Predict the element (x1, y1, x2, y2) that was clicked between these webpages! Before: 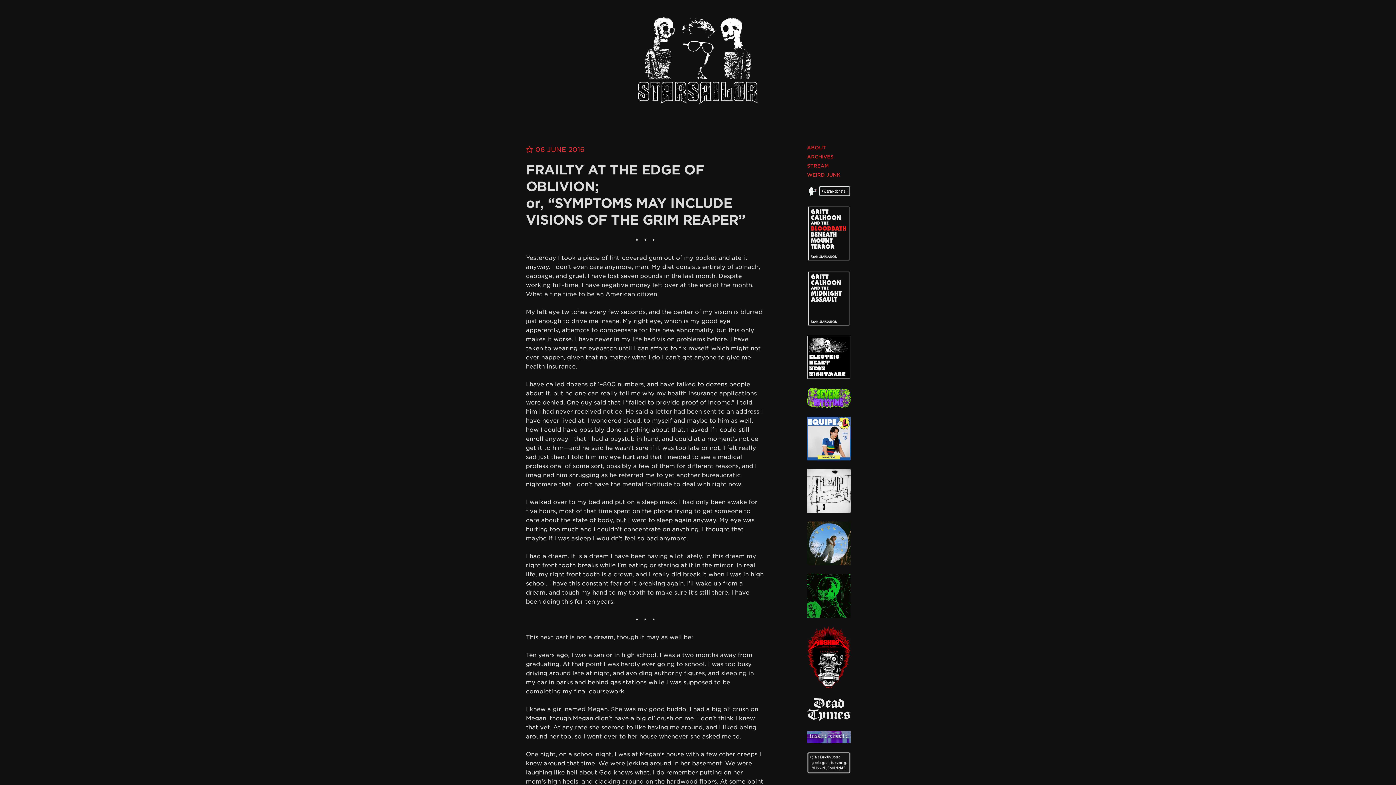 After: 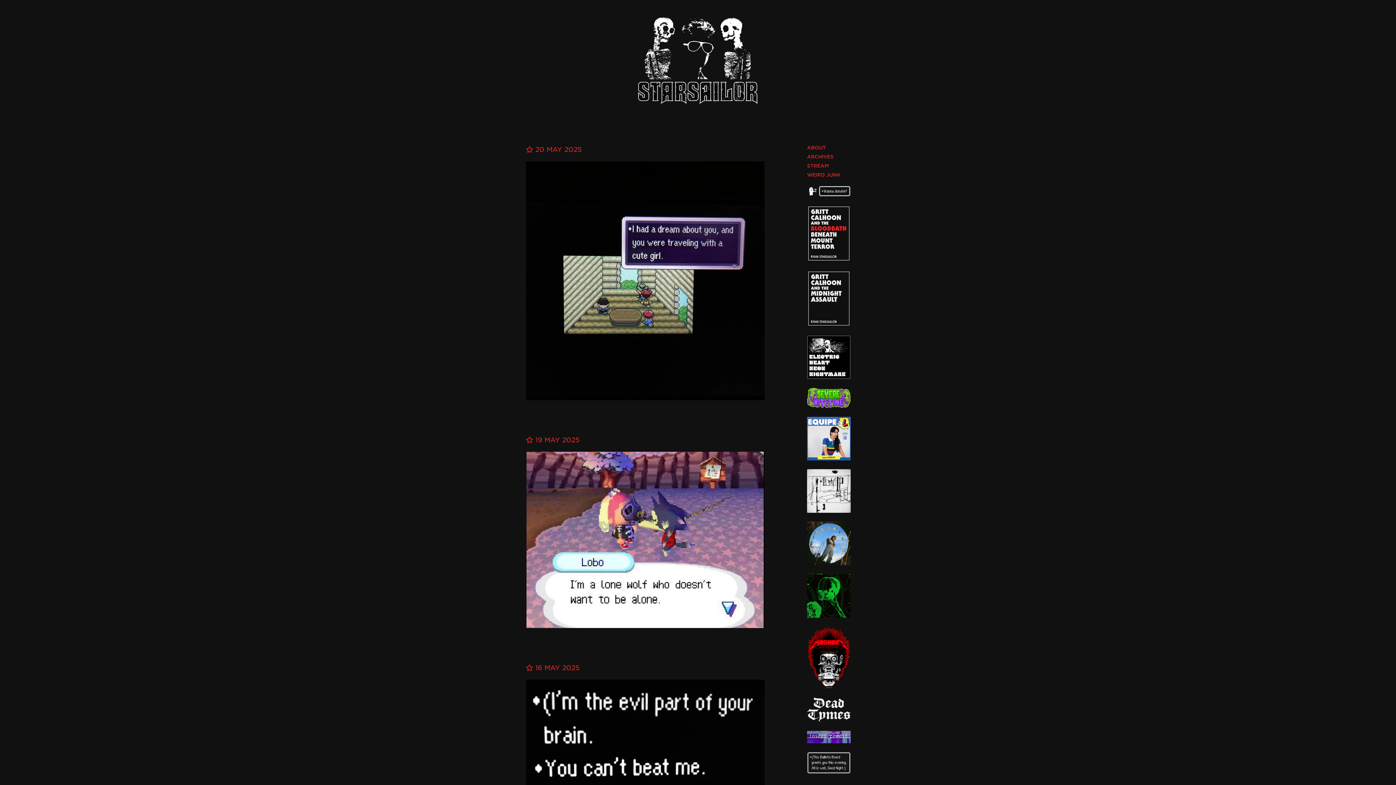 Action: bbox: (638, 17, 758, 104)